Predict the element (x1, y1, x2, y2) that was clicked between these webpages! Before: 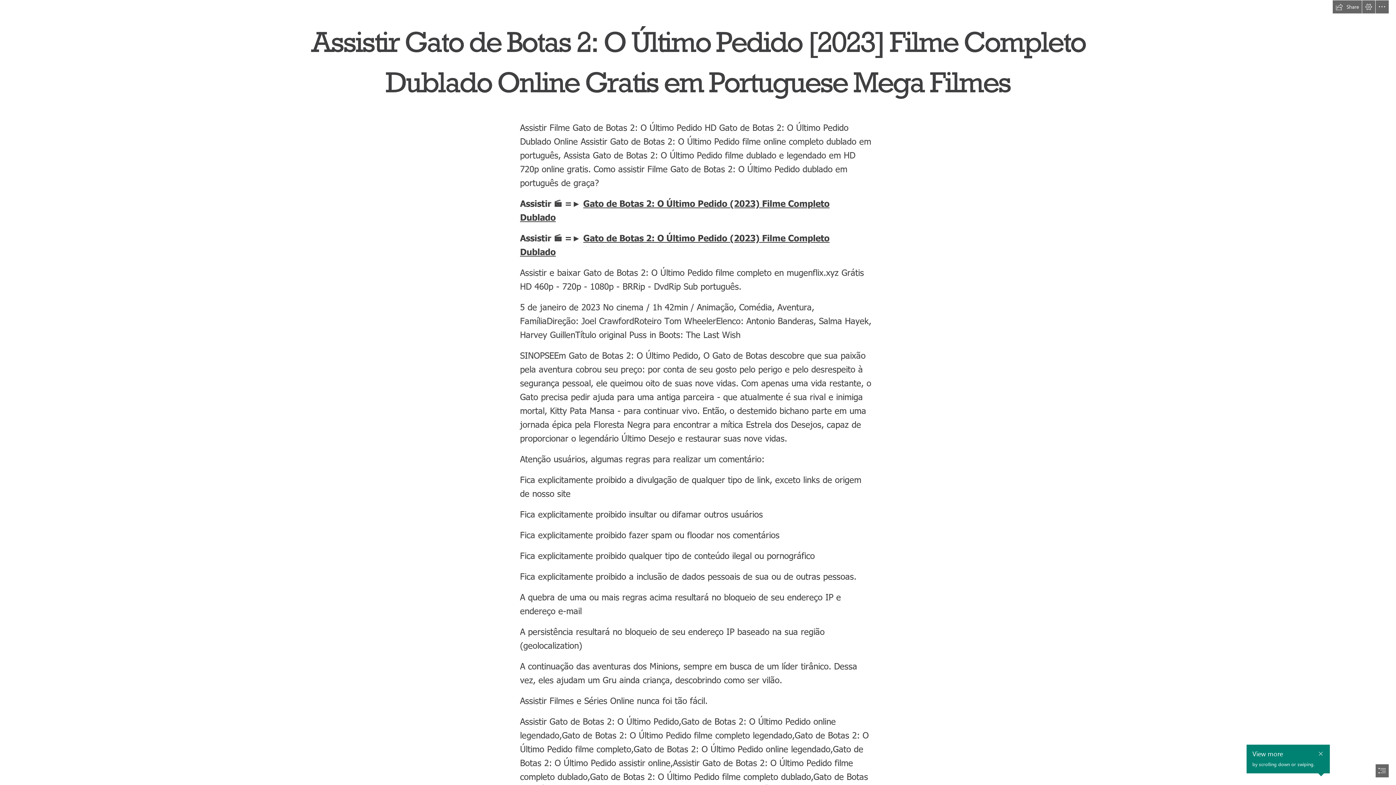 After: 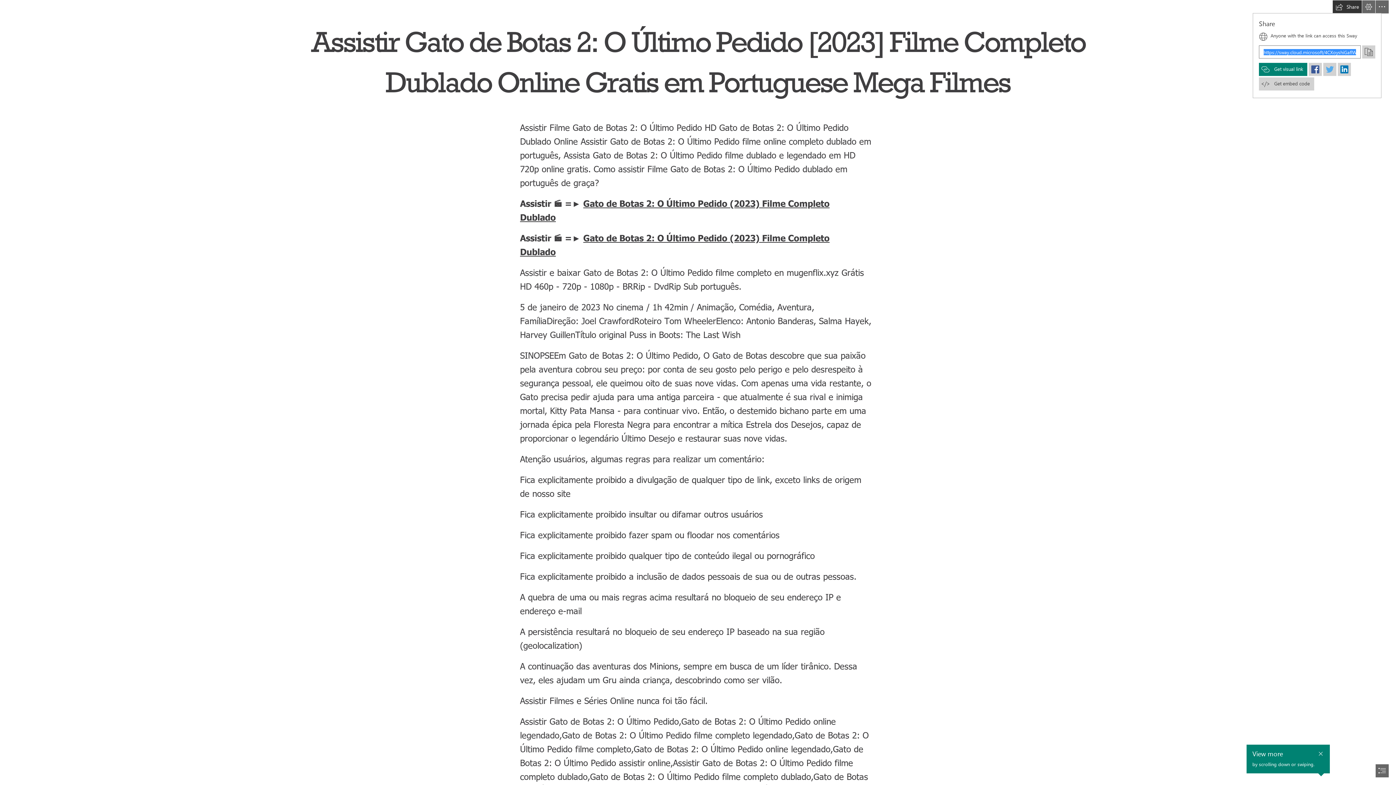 Action: bbox: (1333, 0, 1362, 13) label: Share this Sway